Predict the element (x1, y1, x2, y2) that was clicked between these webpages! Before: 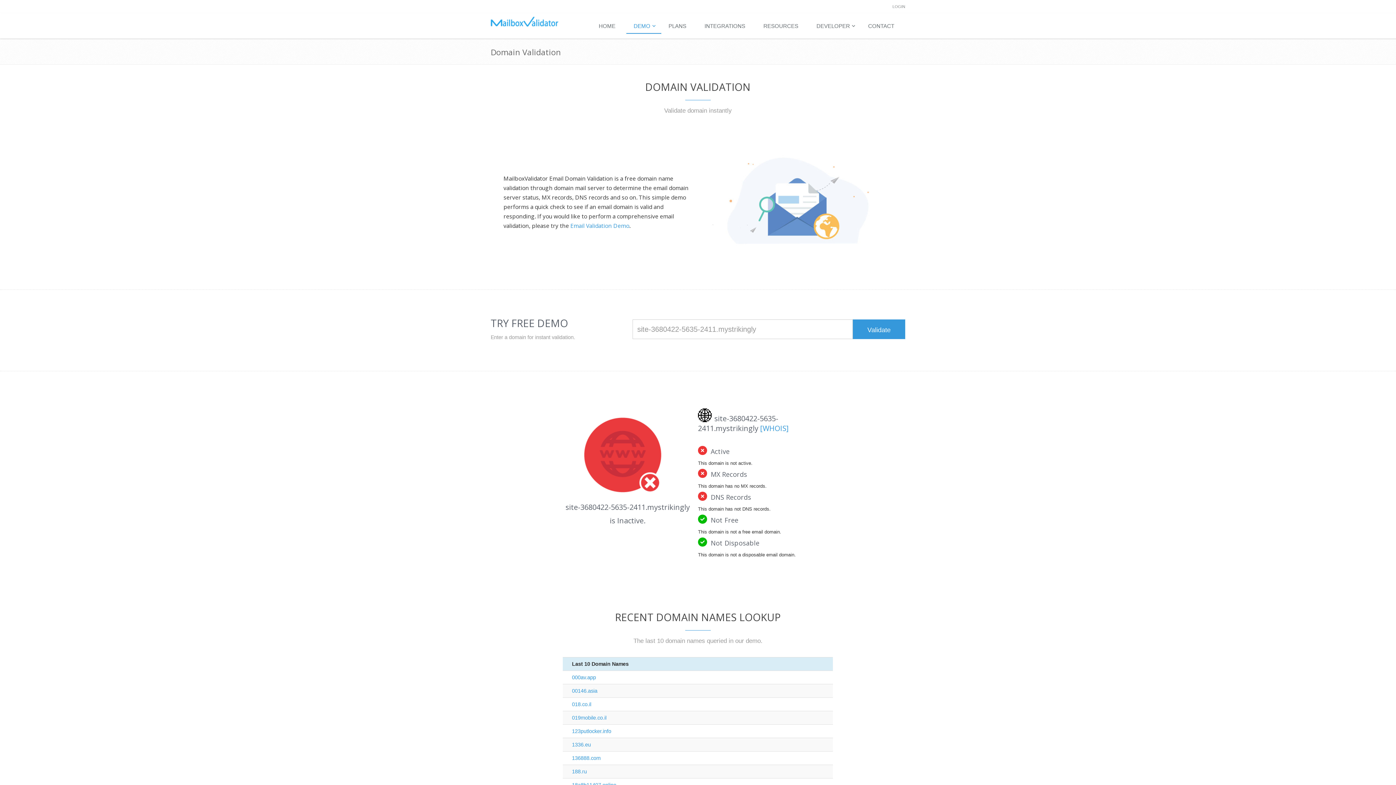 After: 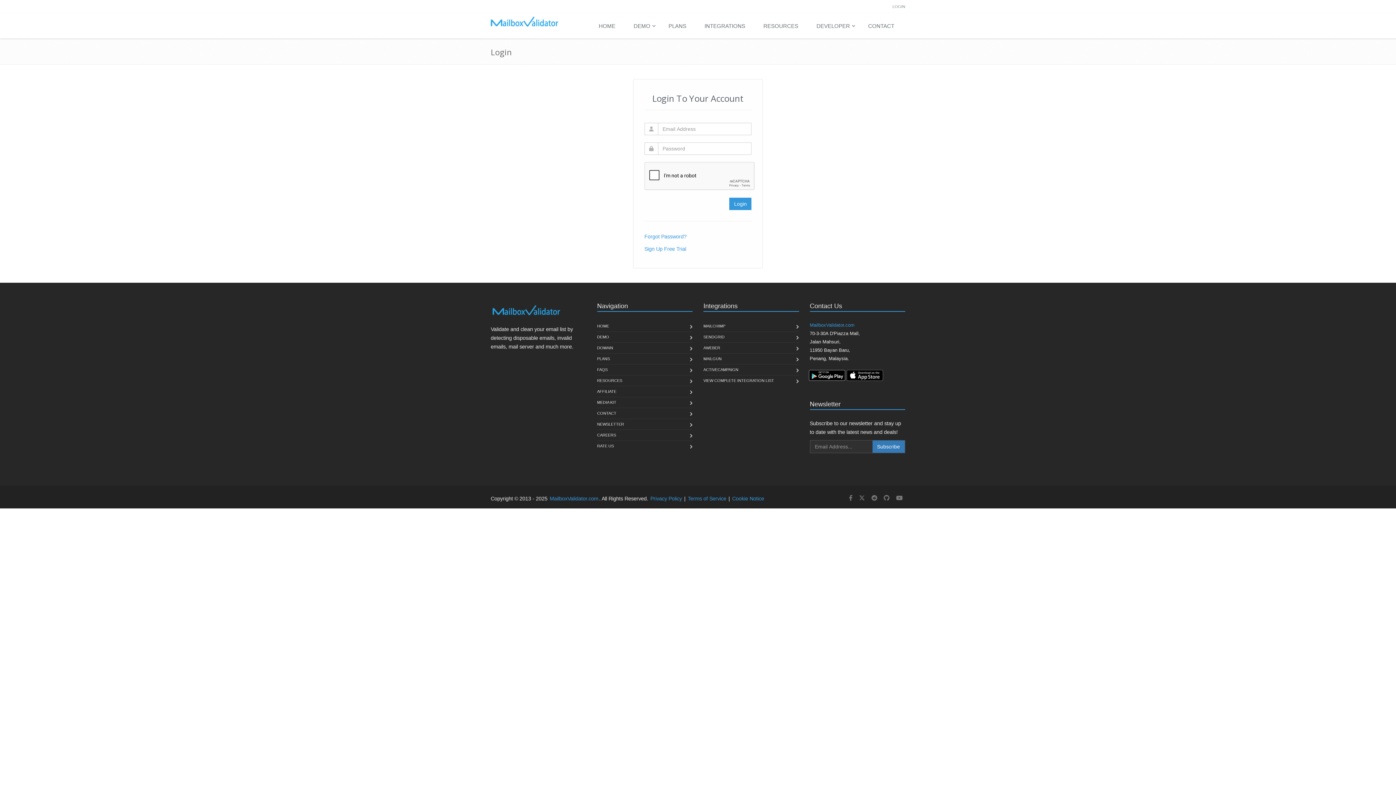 Action: label: LOGIN bbox: (892, 4, 905, 8)